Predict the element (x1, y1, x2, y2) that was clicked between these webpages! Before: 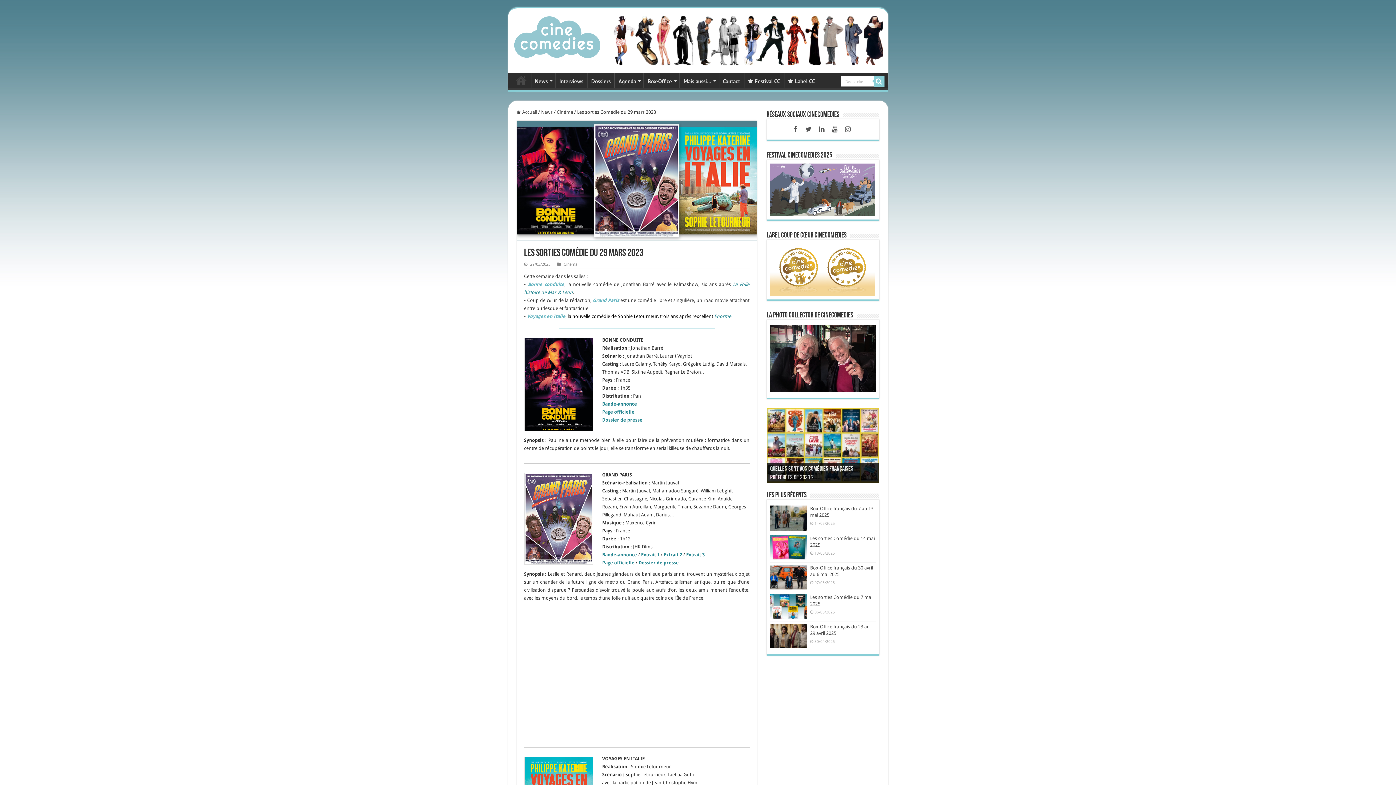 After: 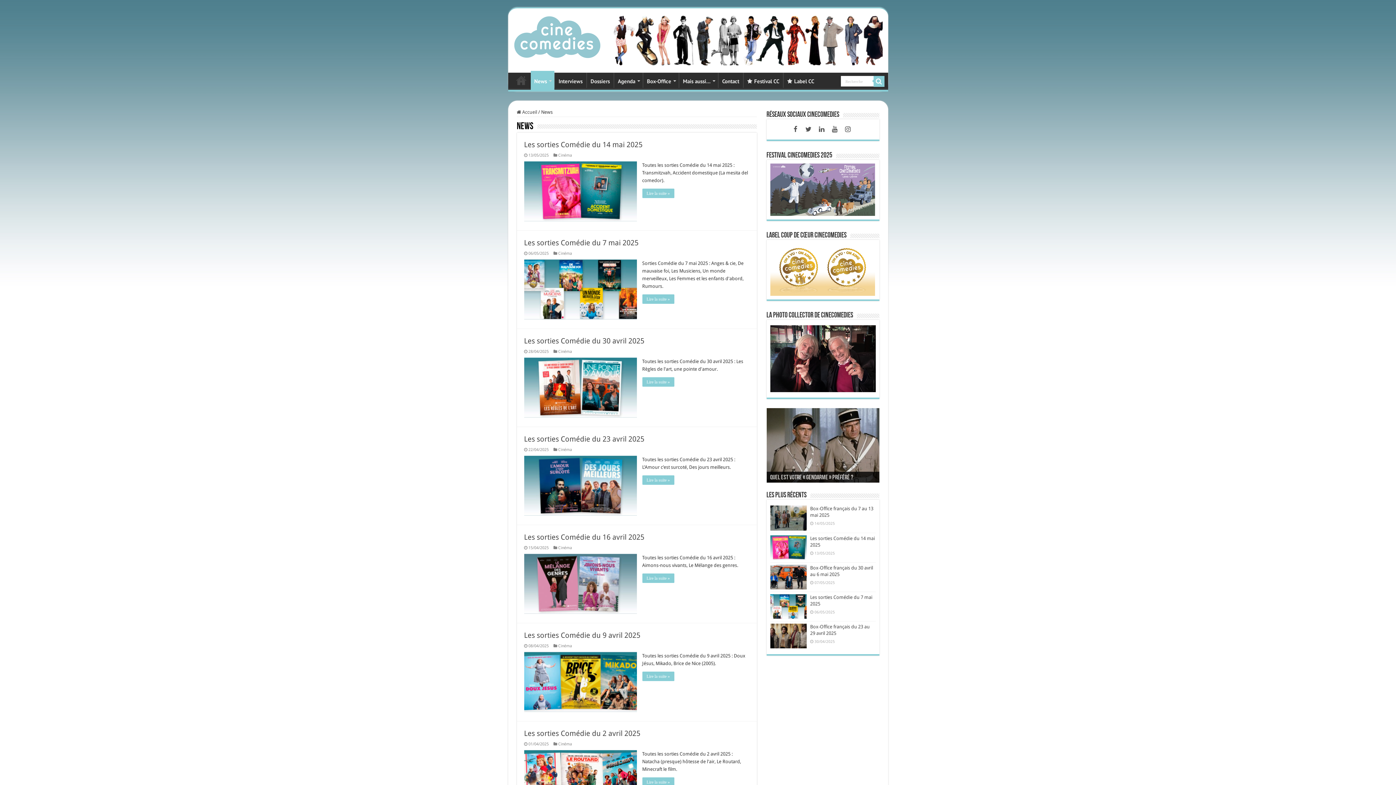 Action: label: News bbox: (541, 109, 552, 114)